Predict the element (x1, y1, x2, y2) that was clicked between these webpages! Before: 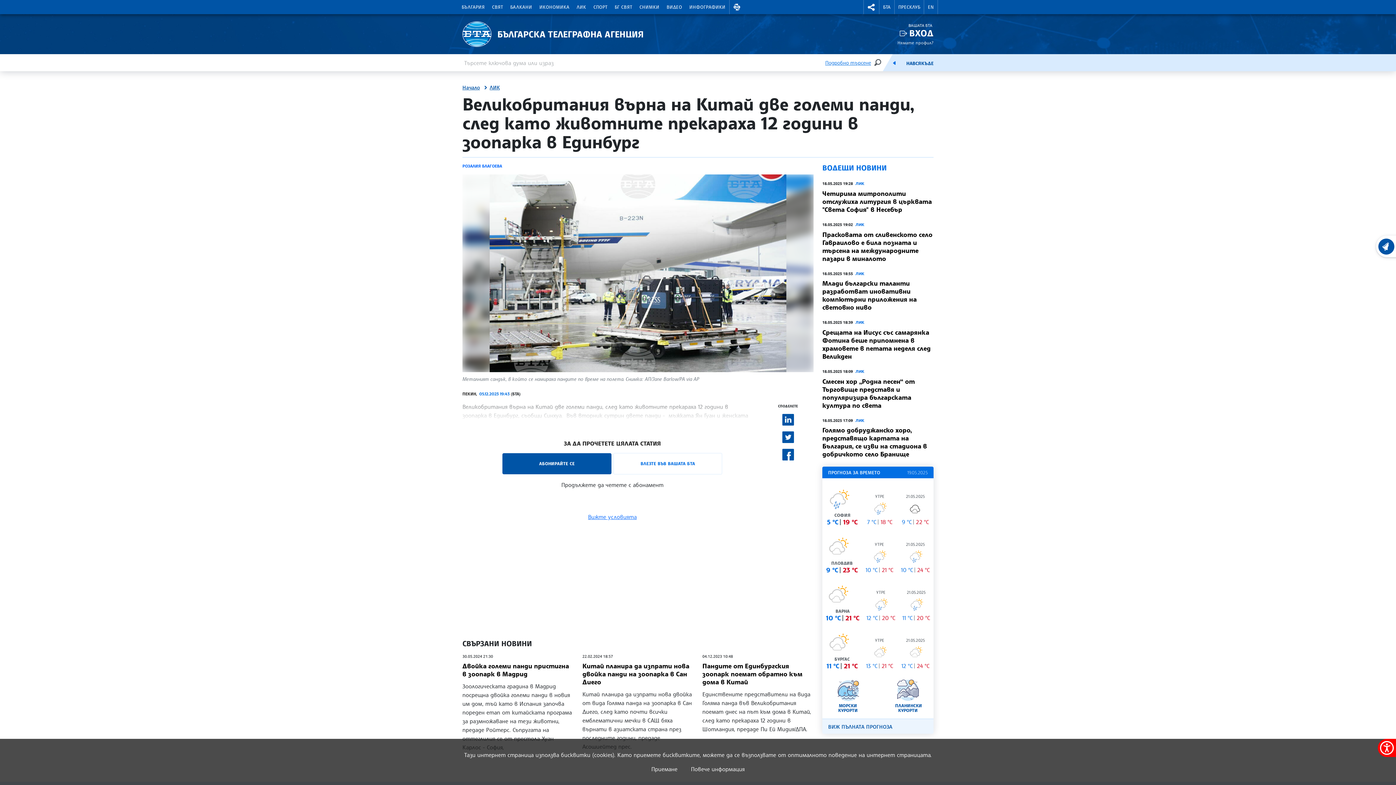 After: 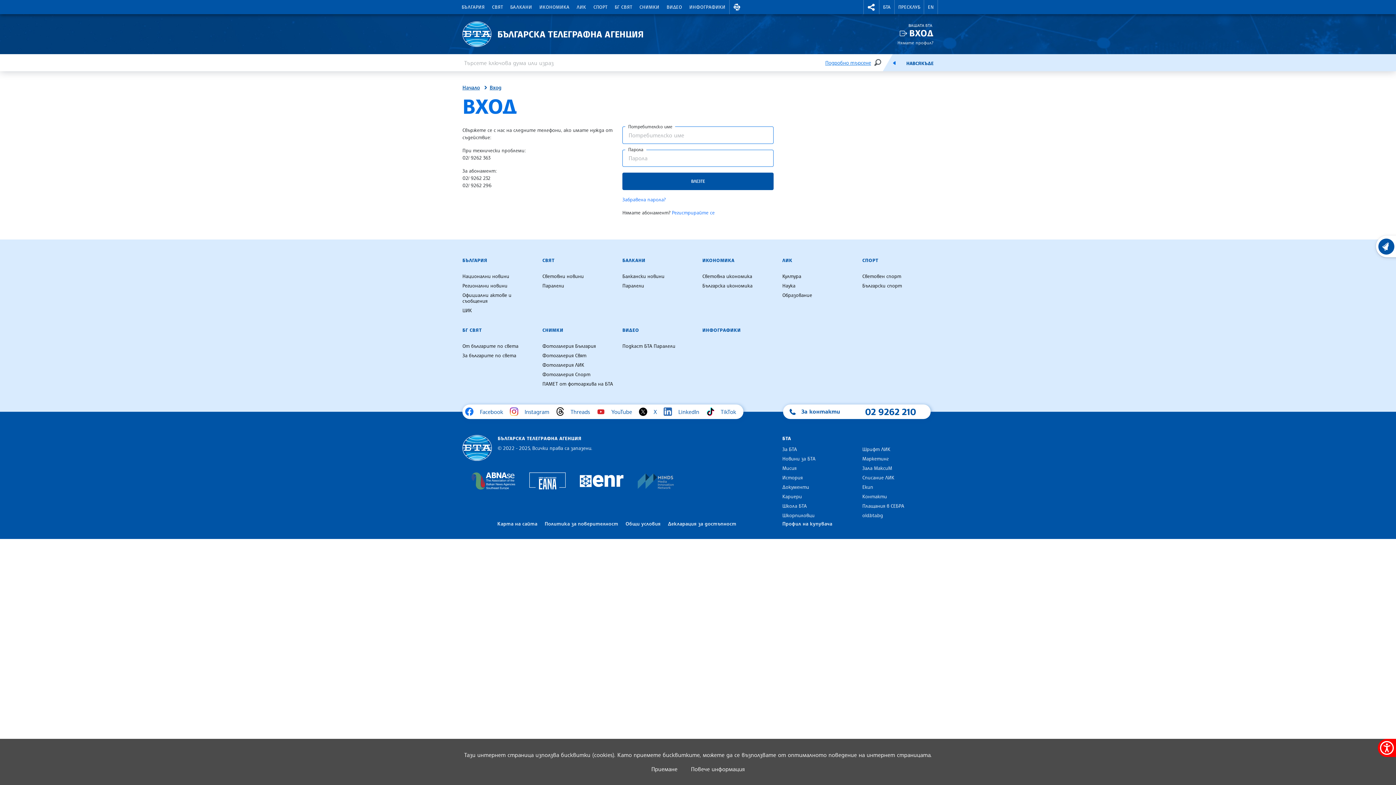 Action: bbox: (613, 453, 722, 475) label: ВЛЕЗТЕ ВЪВ ВАШАТА БТА